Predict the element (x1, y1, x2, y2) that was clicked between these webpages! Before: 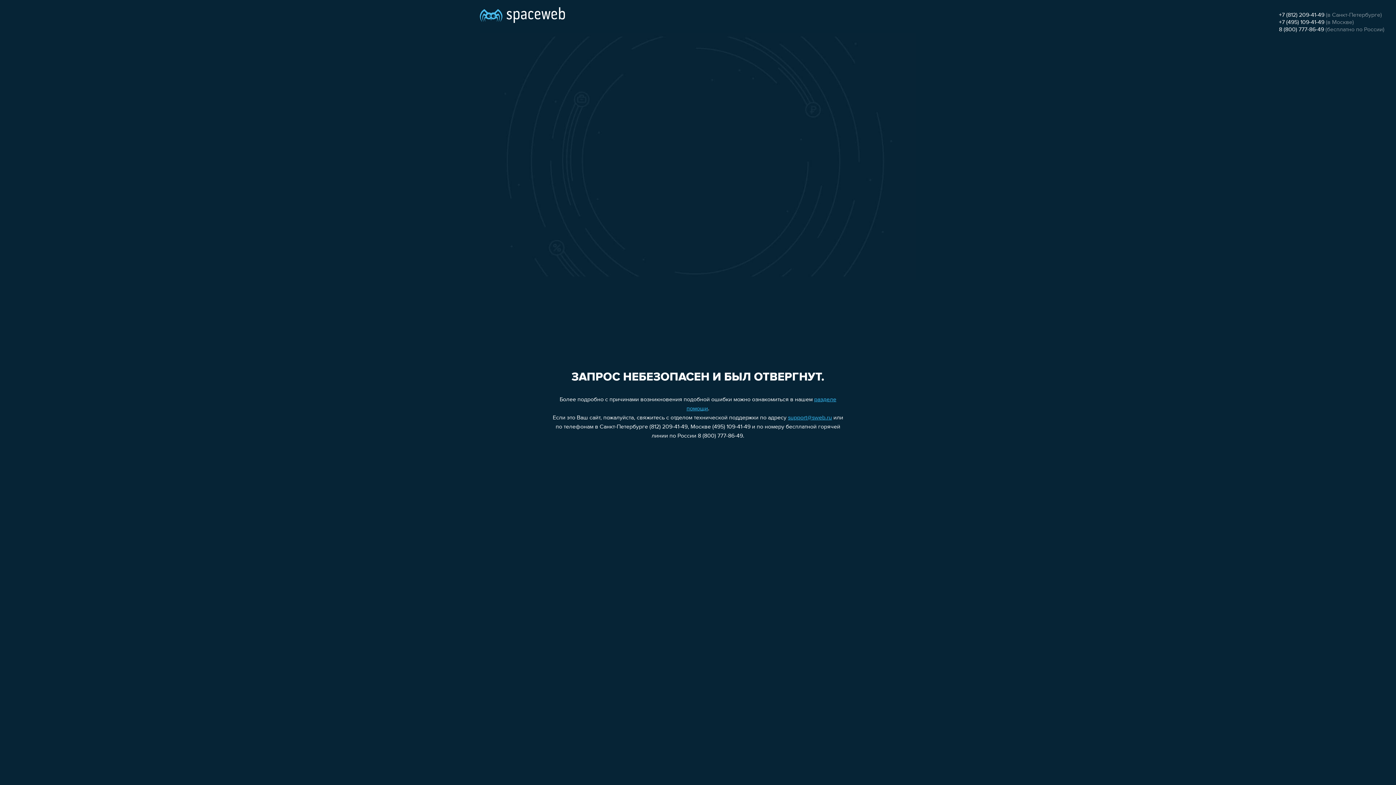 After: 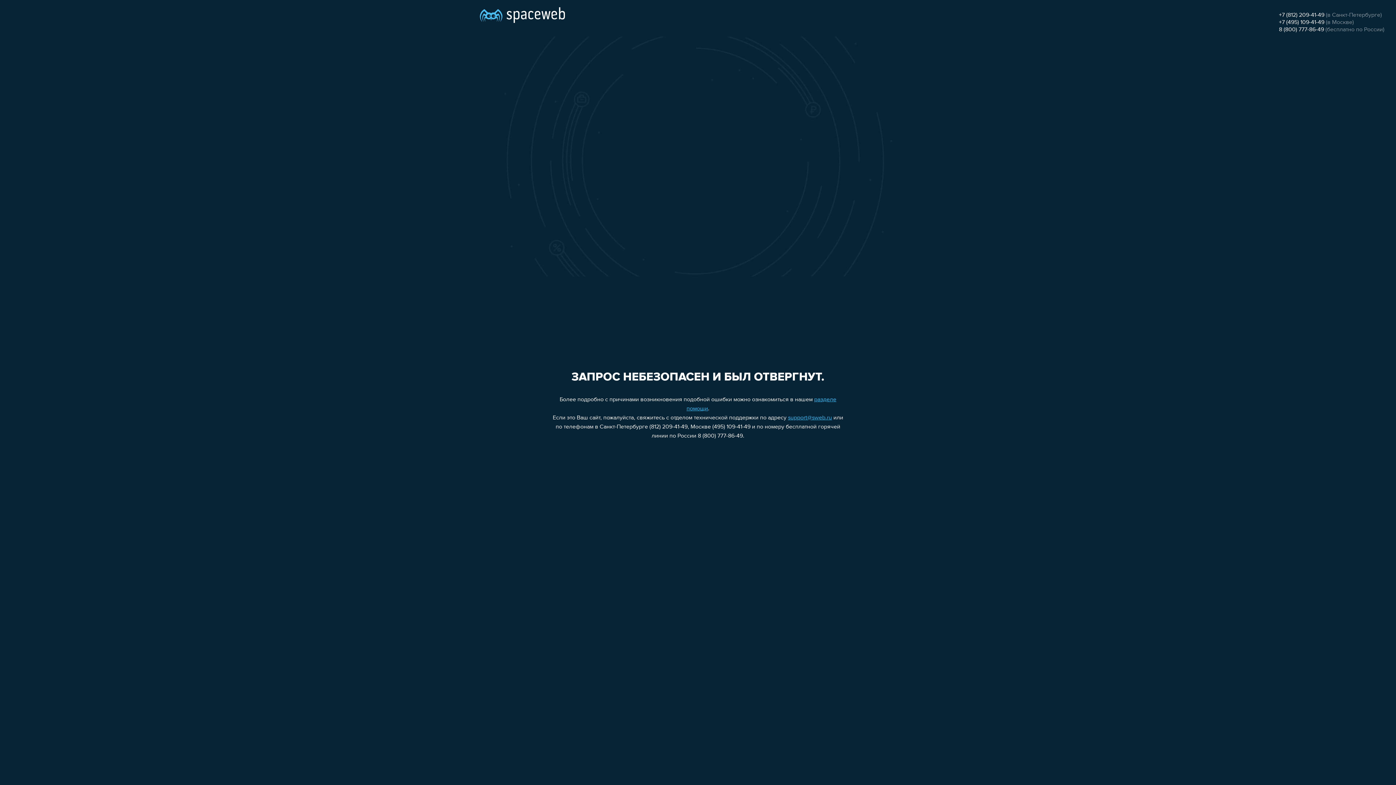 Action: bbox: (1279, 26, 1324, 32) label: 8 (800) 777-86-49